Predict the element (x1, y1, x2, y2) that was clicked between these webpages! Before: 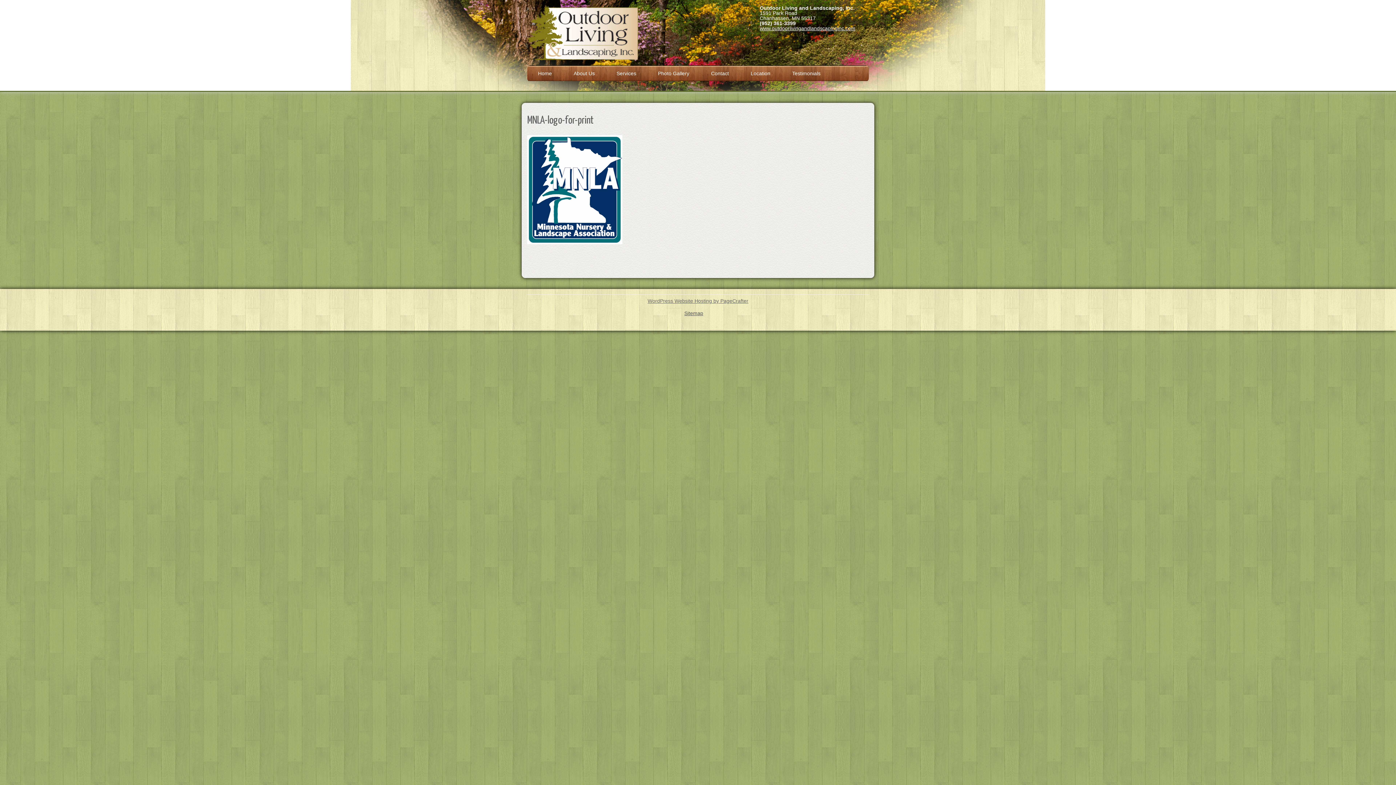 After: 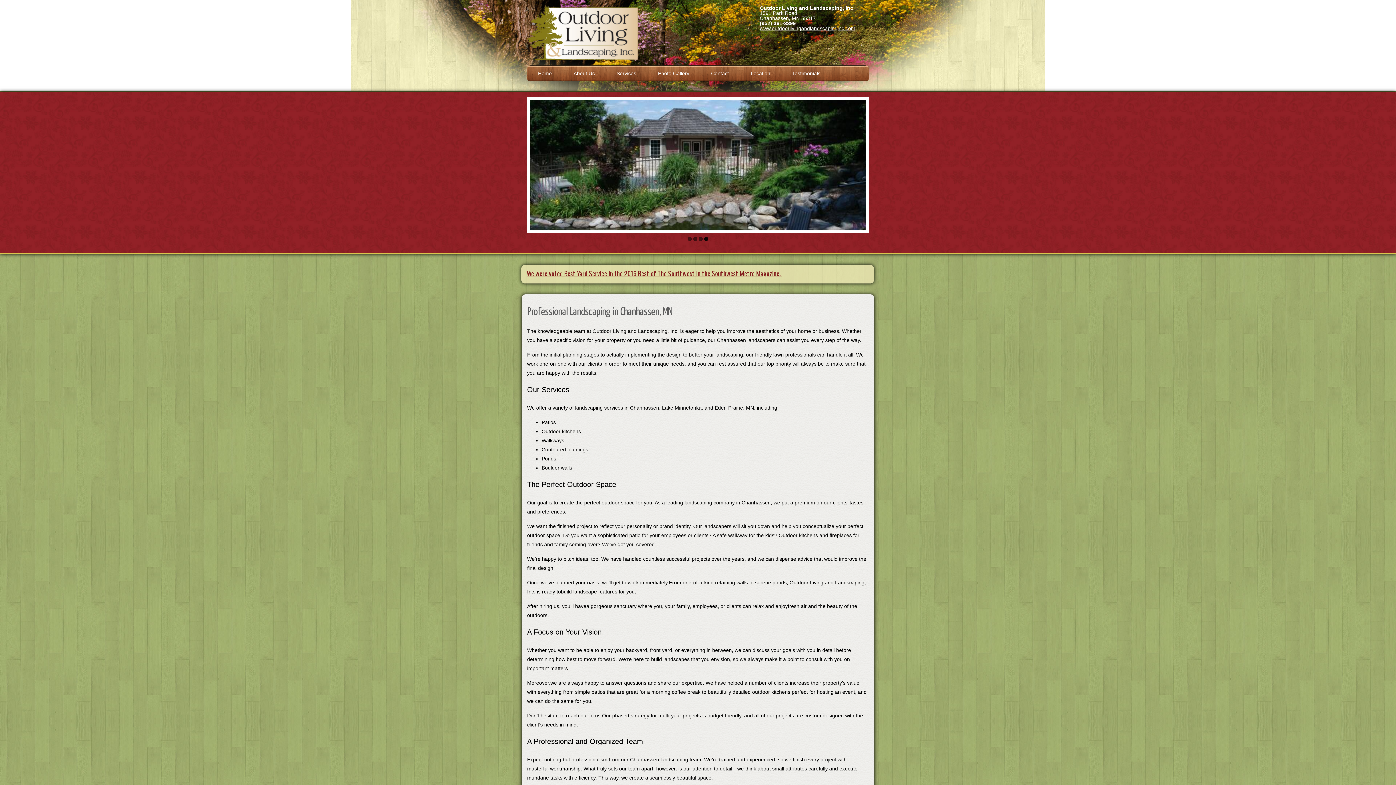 Action: bbox: (527, 5, 650, 61)